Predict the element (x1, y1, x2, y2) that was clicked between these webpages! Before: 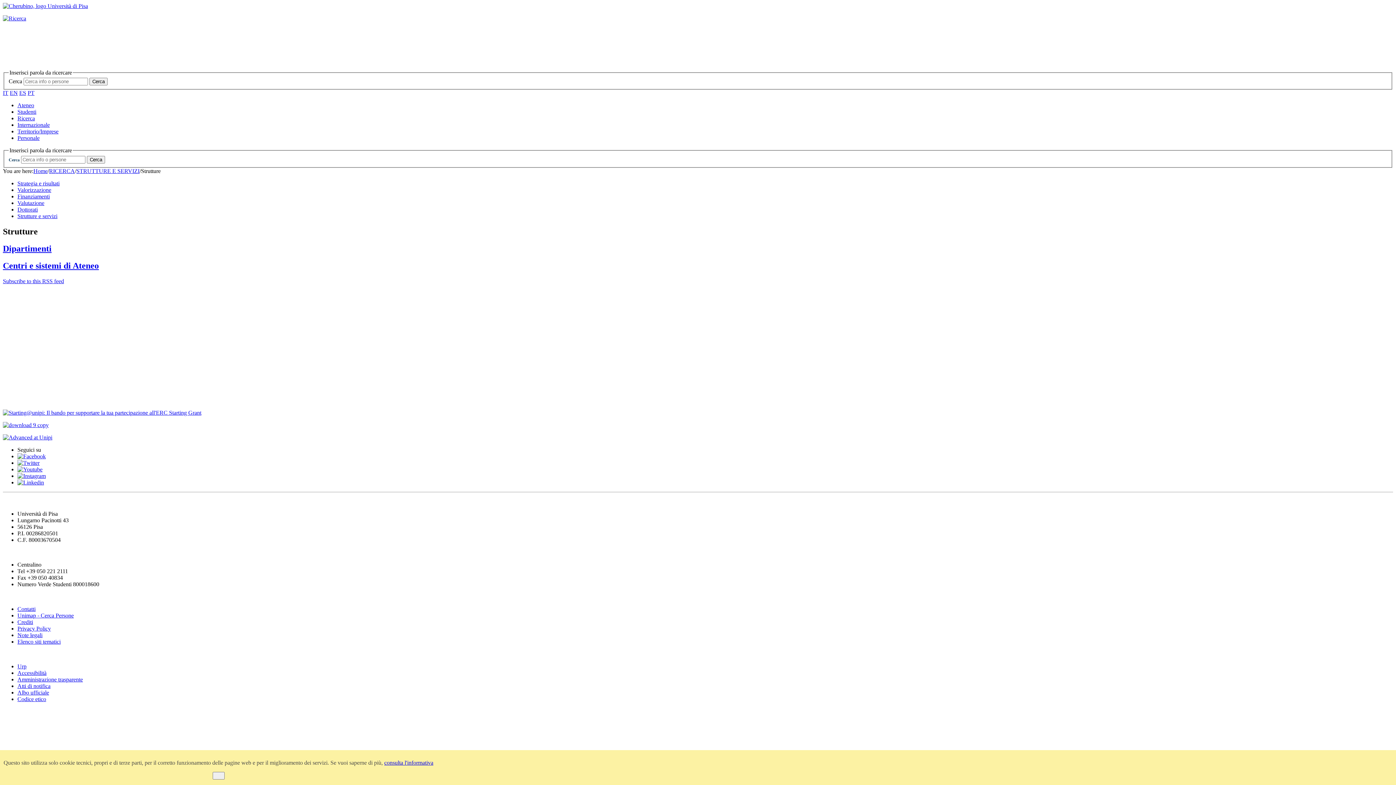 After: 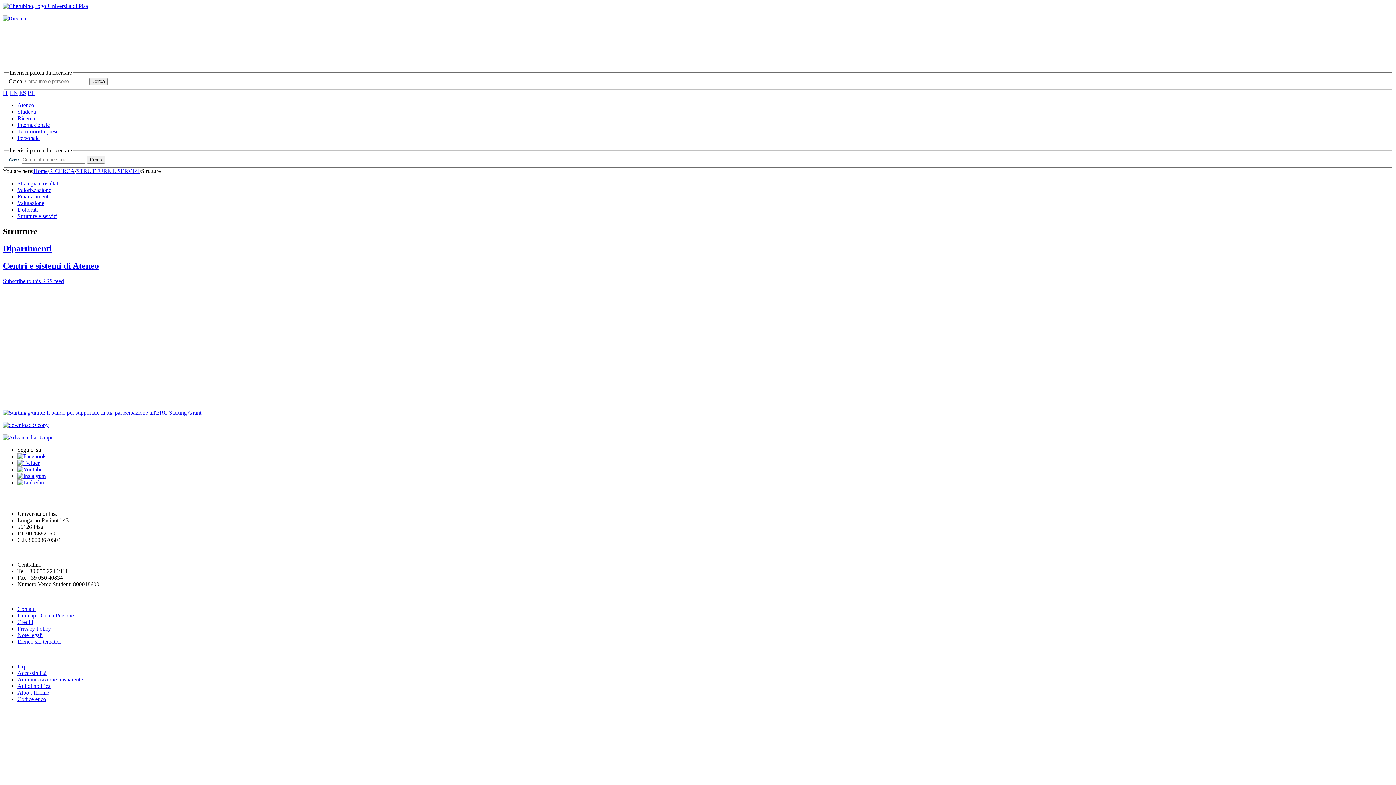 Action: label: Ok bbox: (212, 772, 224, 780)